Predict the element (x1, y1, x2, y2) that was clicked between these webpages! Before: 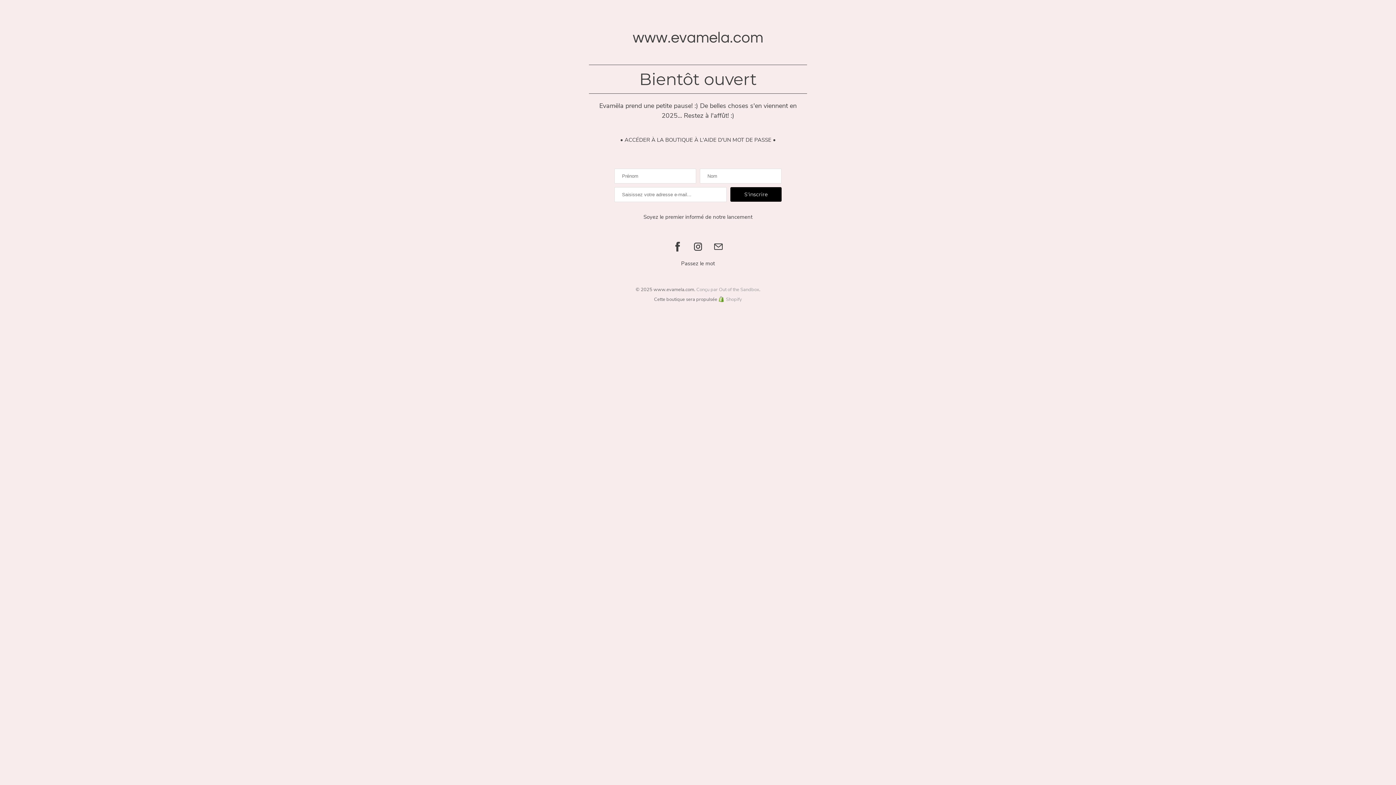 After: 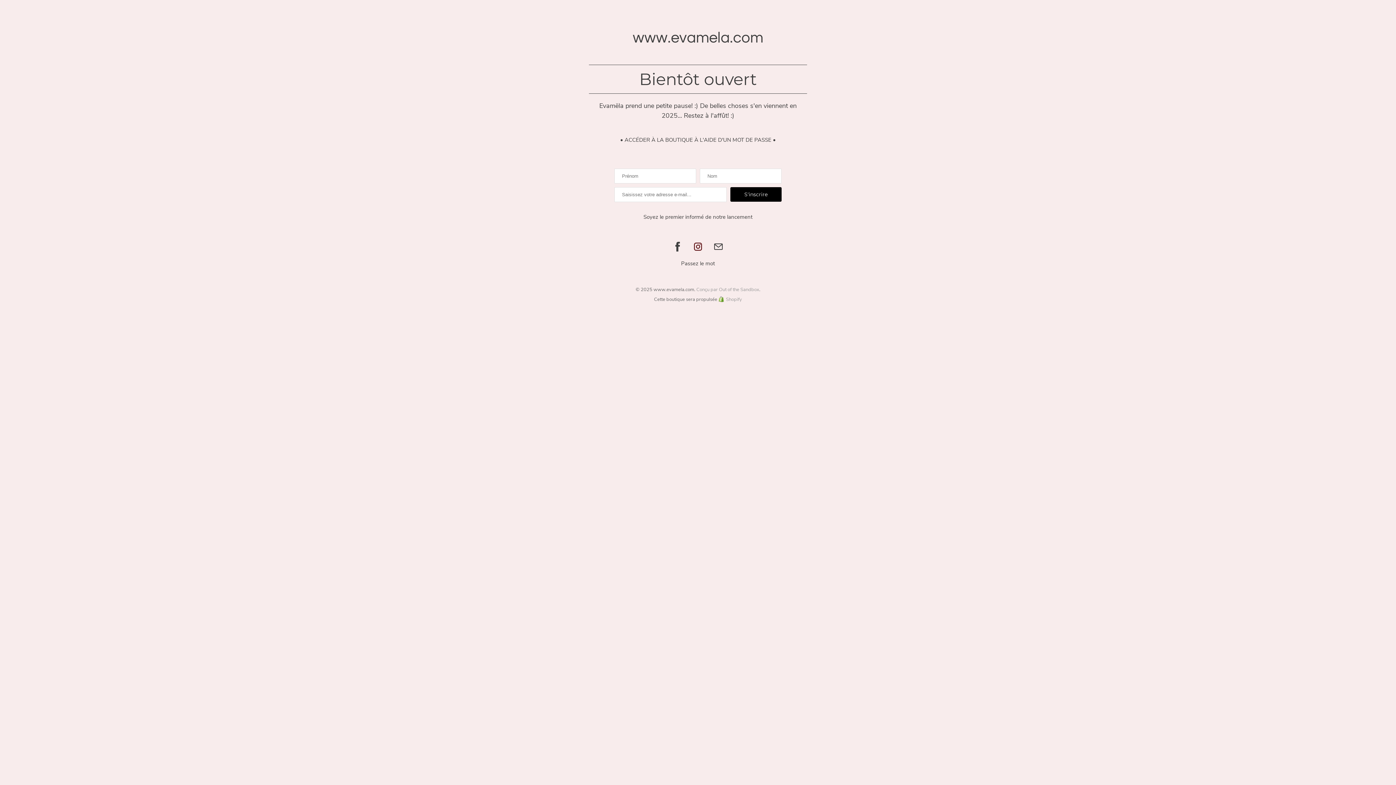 Action: bbox: (689, 238, 706, 255)